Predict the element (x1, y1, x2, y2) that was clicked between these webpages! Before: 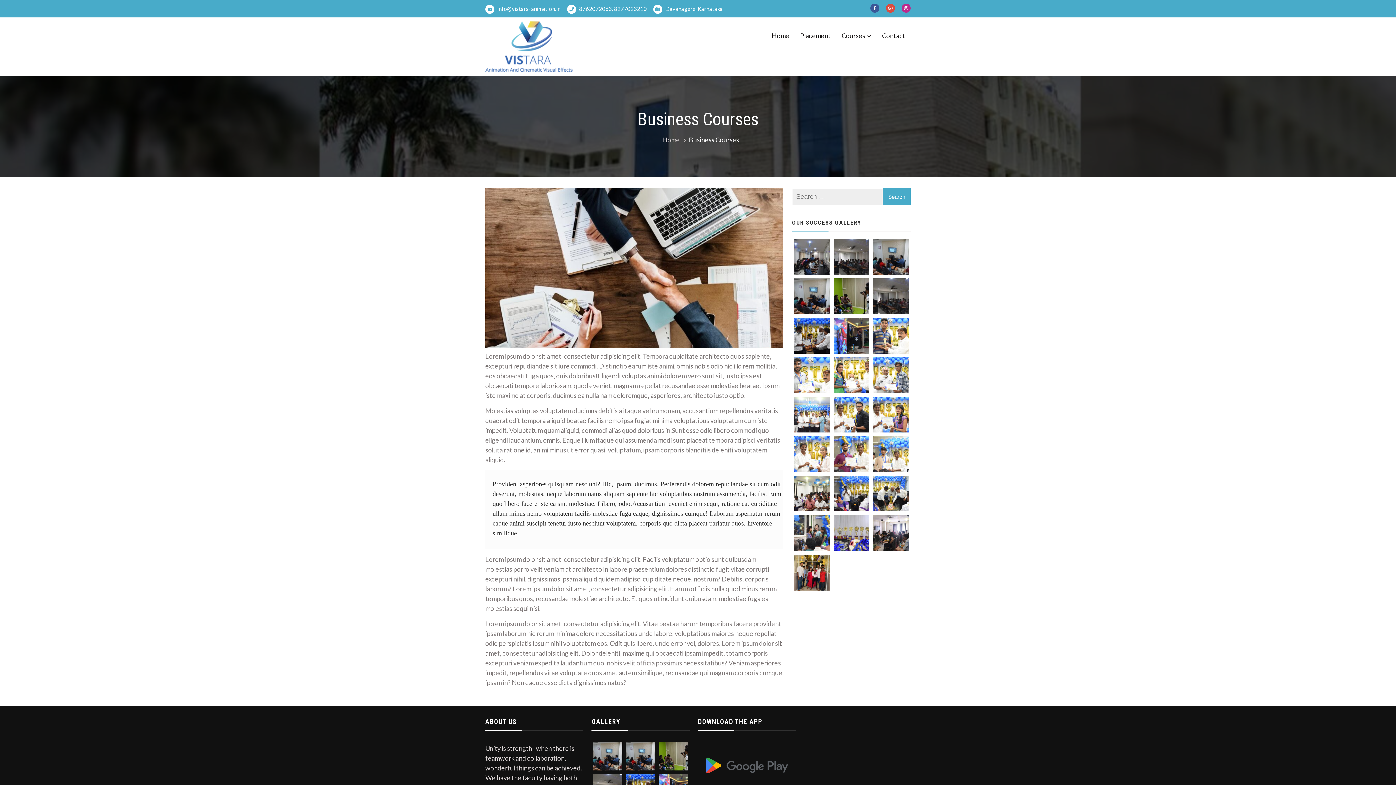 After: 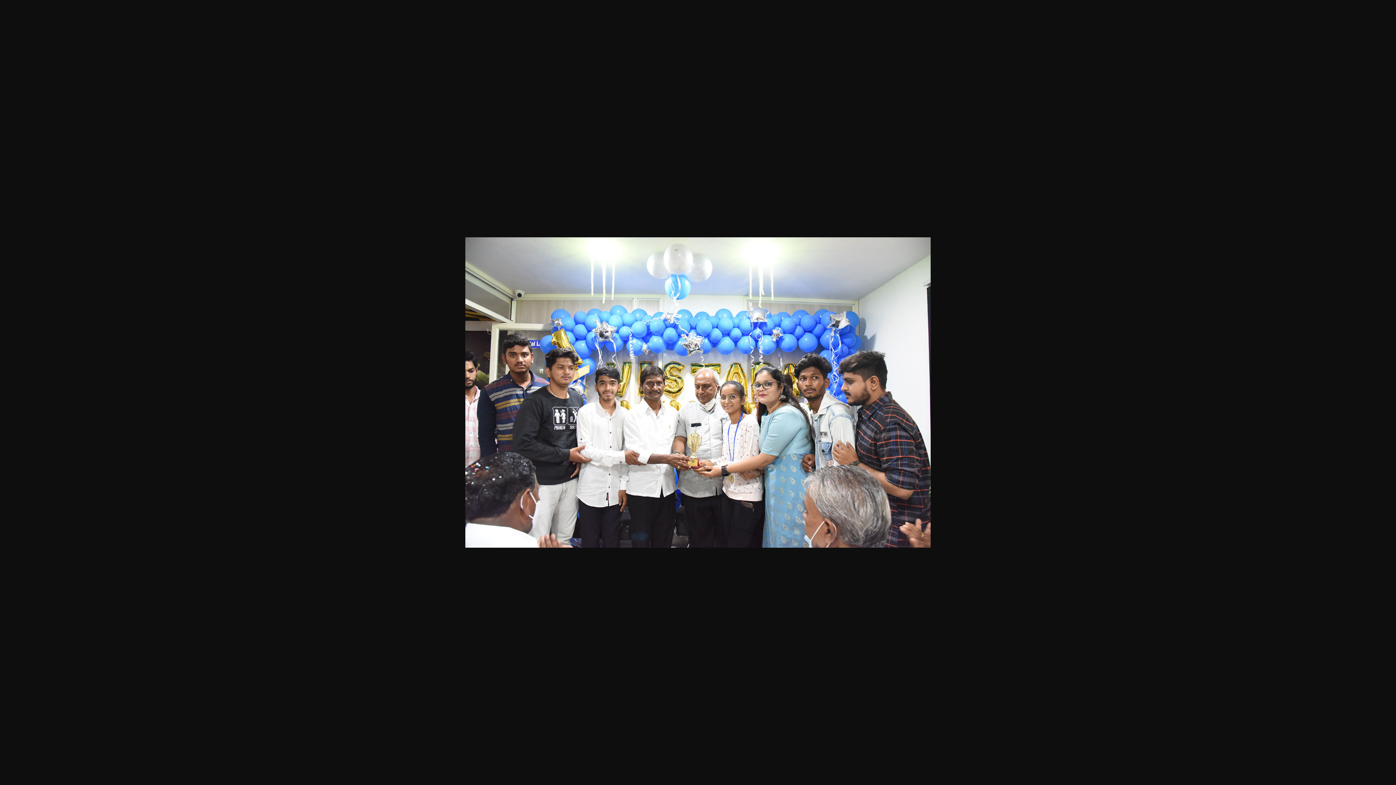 Action: bbox: (794, 396, 830, 432)